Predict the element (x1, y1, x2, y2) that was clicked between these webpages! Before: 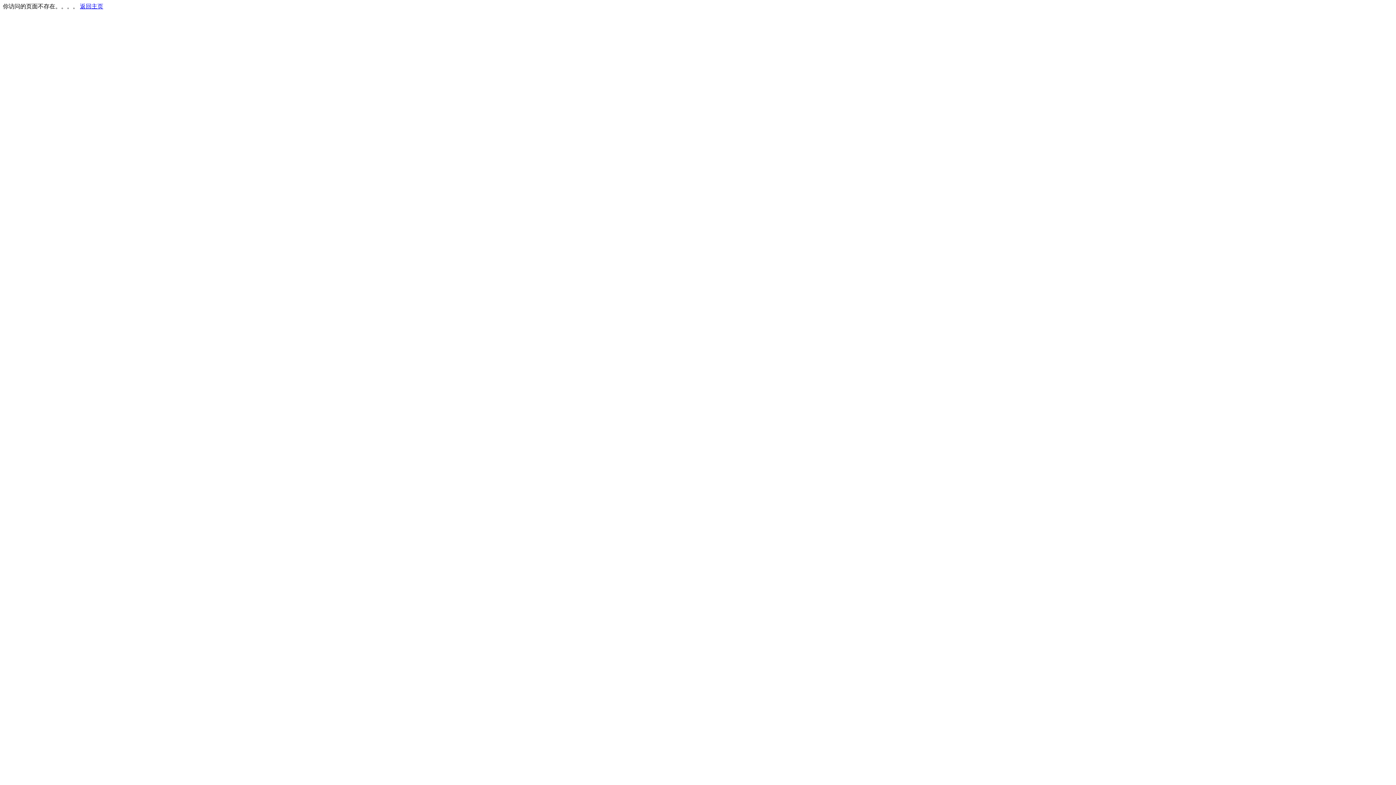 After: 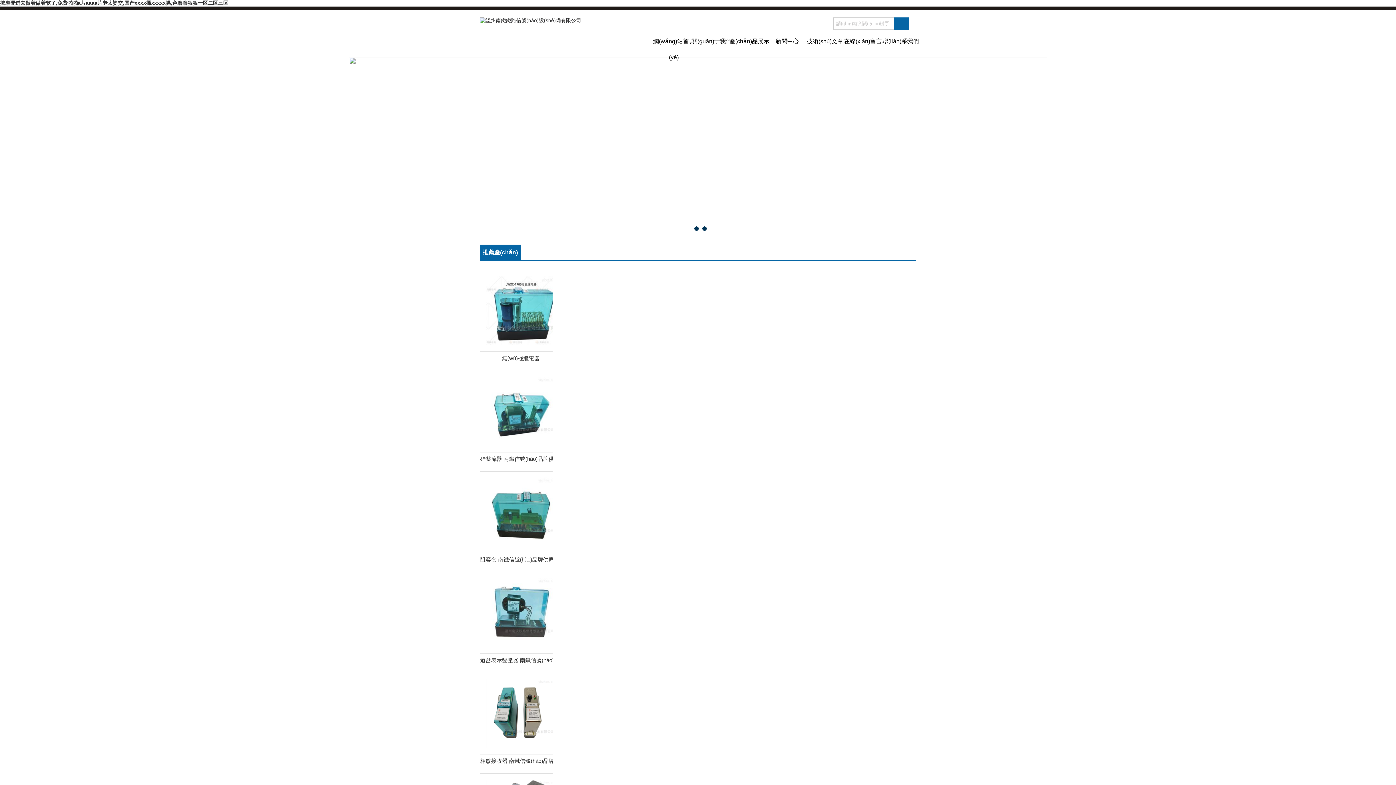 Action: label: 返回主页 bbox: (80, 3, 103, 9)